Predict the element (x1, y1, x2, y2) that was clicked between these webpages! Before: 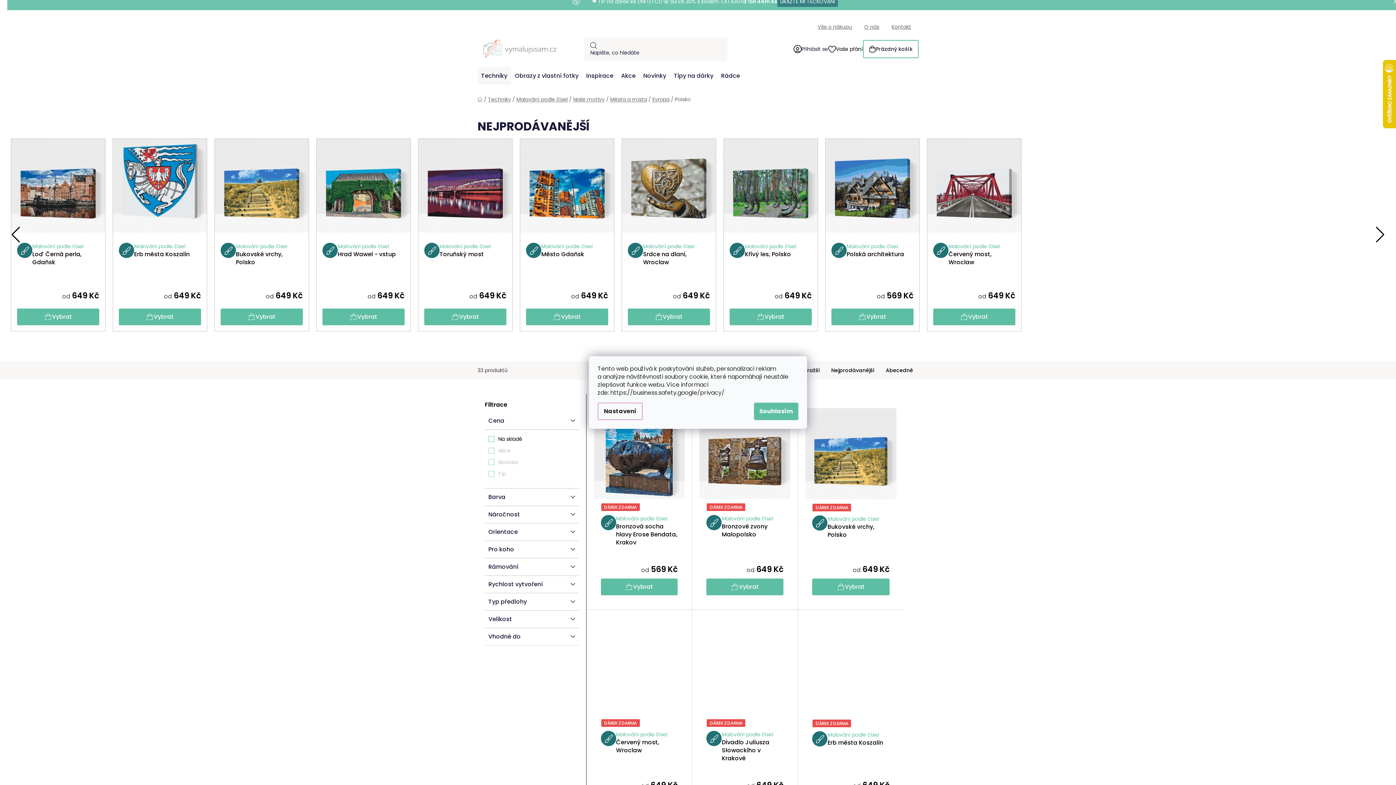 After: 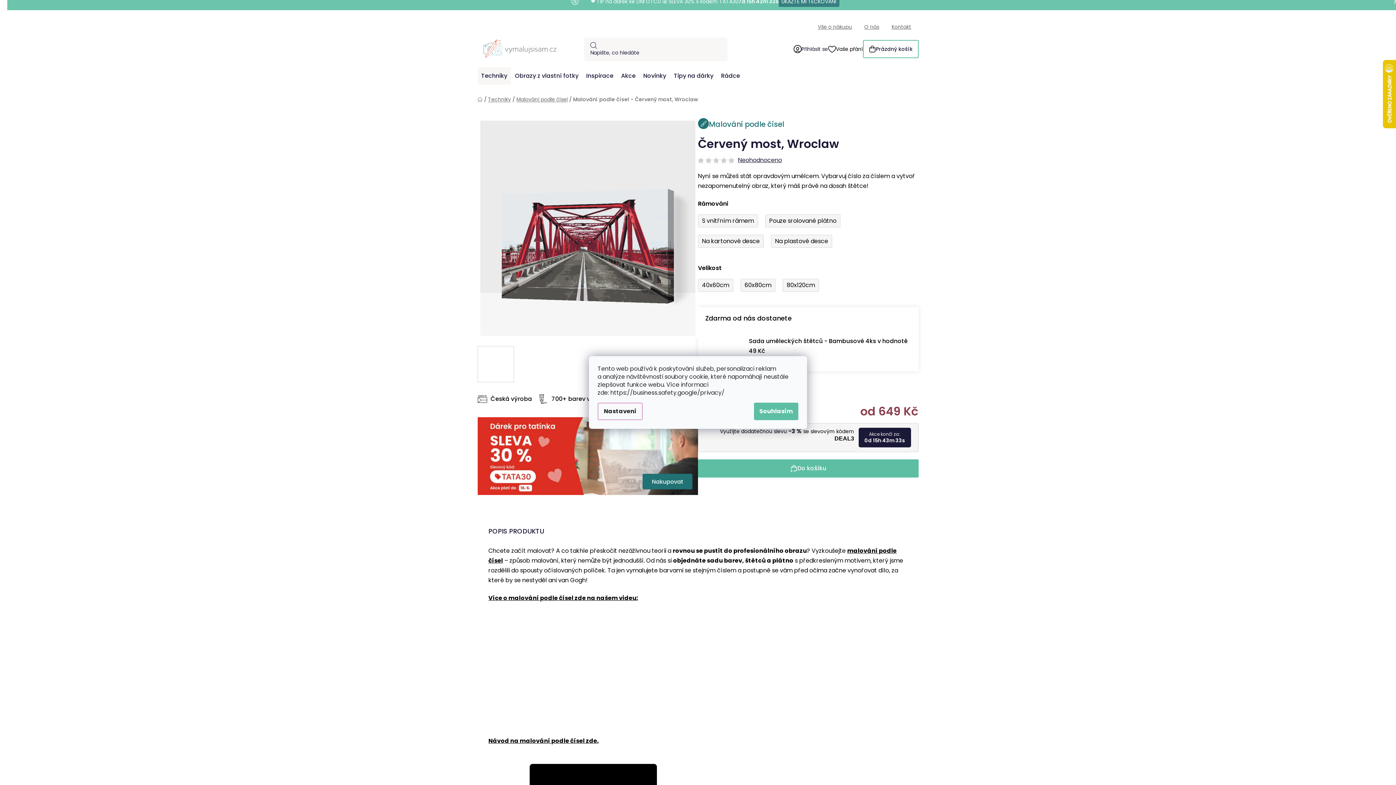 Action: label: Malování podle čísel
Červený most, Wroclaw bbox: (600, 731, 677, 770)